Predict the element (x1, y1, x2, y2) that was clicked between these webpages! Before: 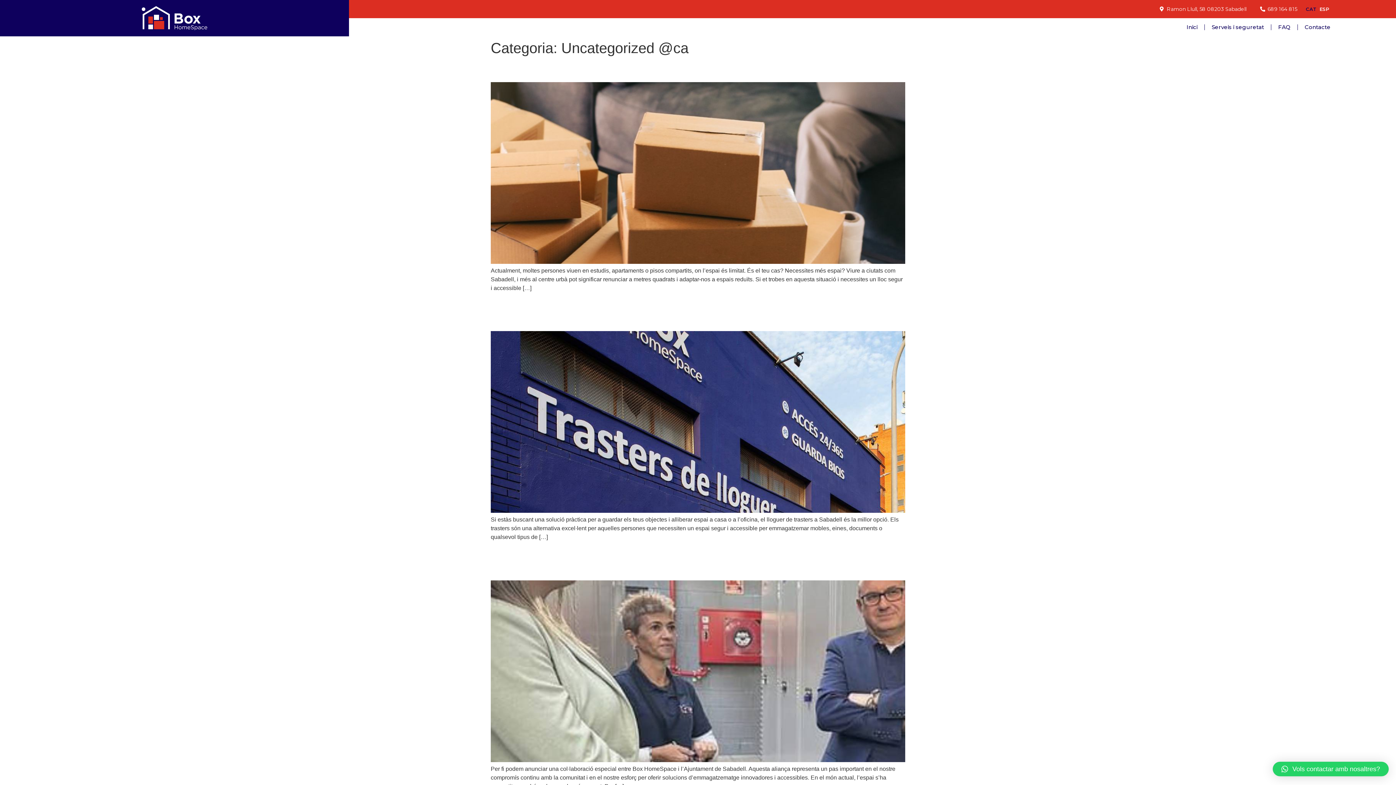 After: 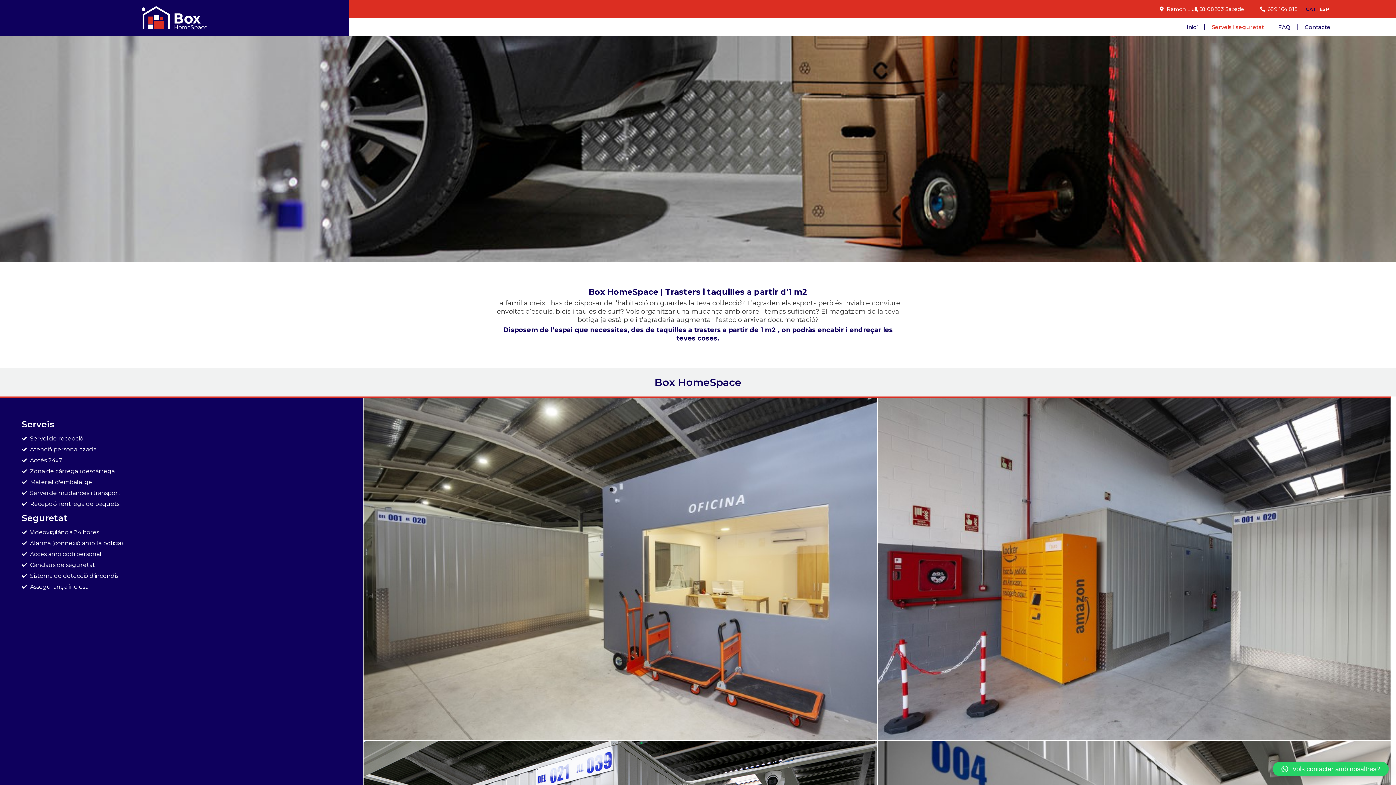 Action: label: Serveis i seguretat bbox: (1212, 21, 1264, 33)